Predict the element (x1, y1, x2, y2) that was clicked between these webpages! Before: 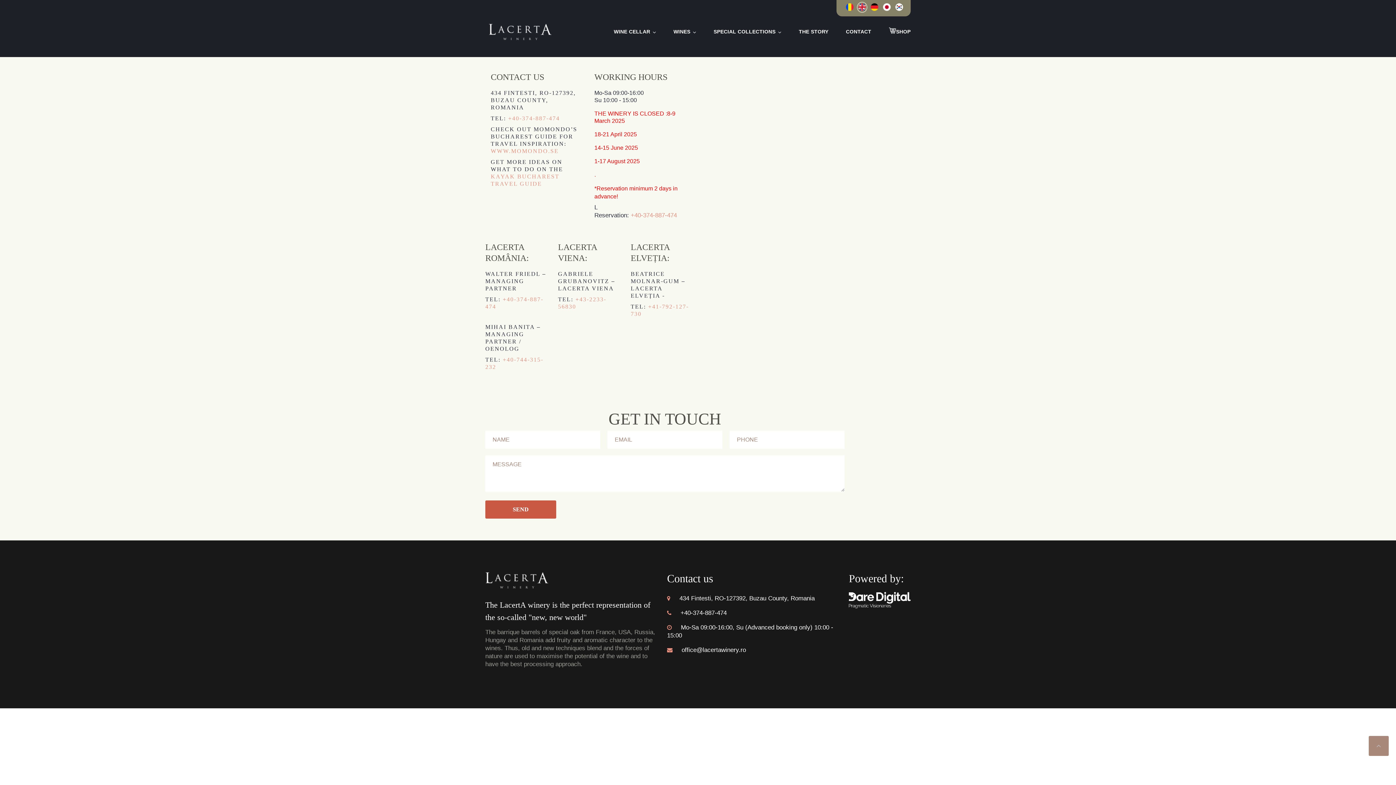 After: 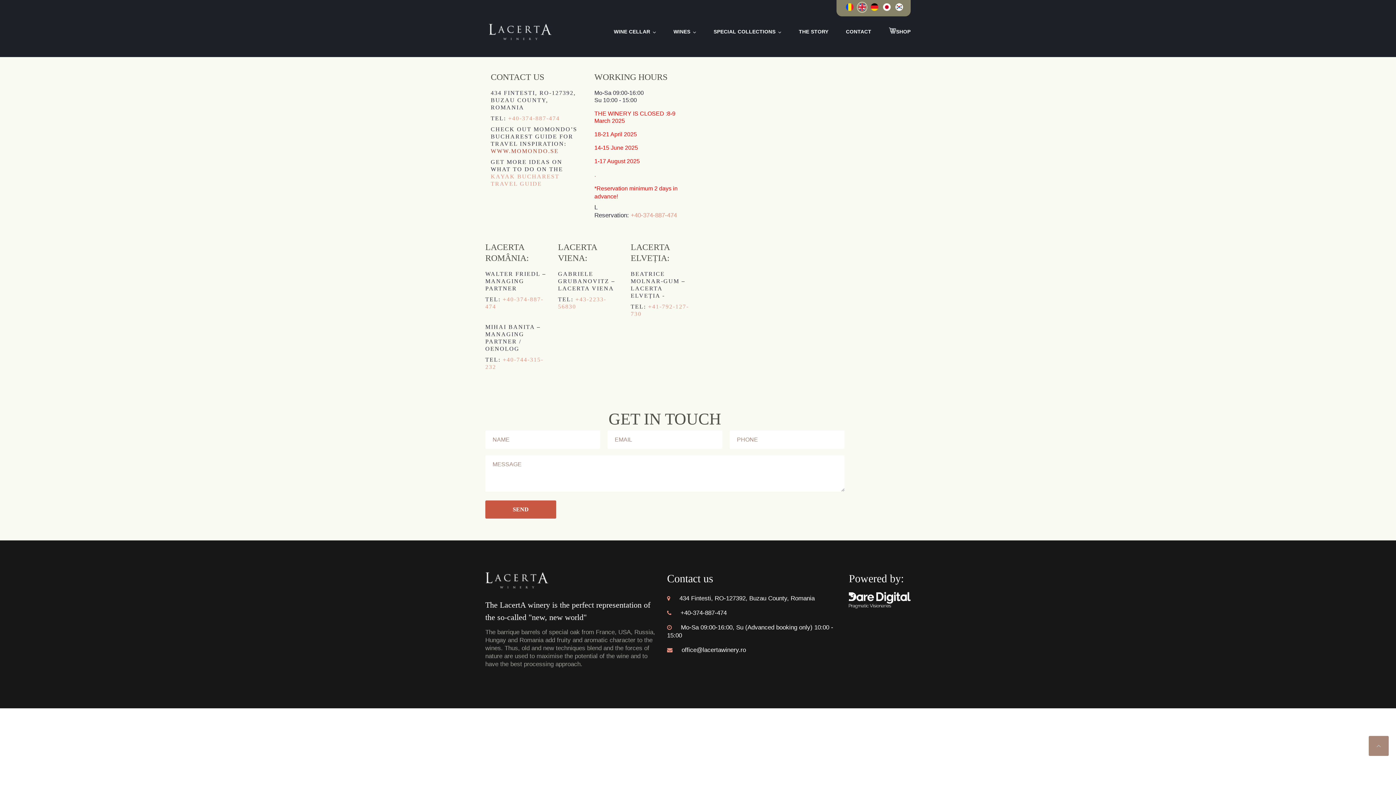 Action: label: WWW.MOMONDO.SE bbox: (490, 148, 558, 154)